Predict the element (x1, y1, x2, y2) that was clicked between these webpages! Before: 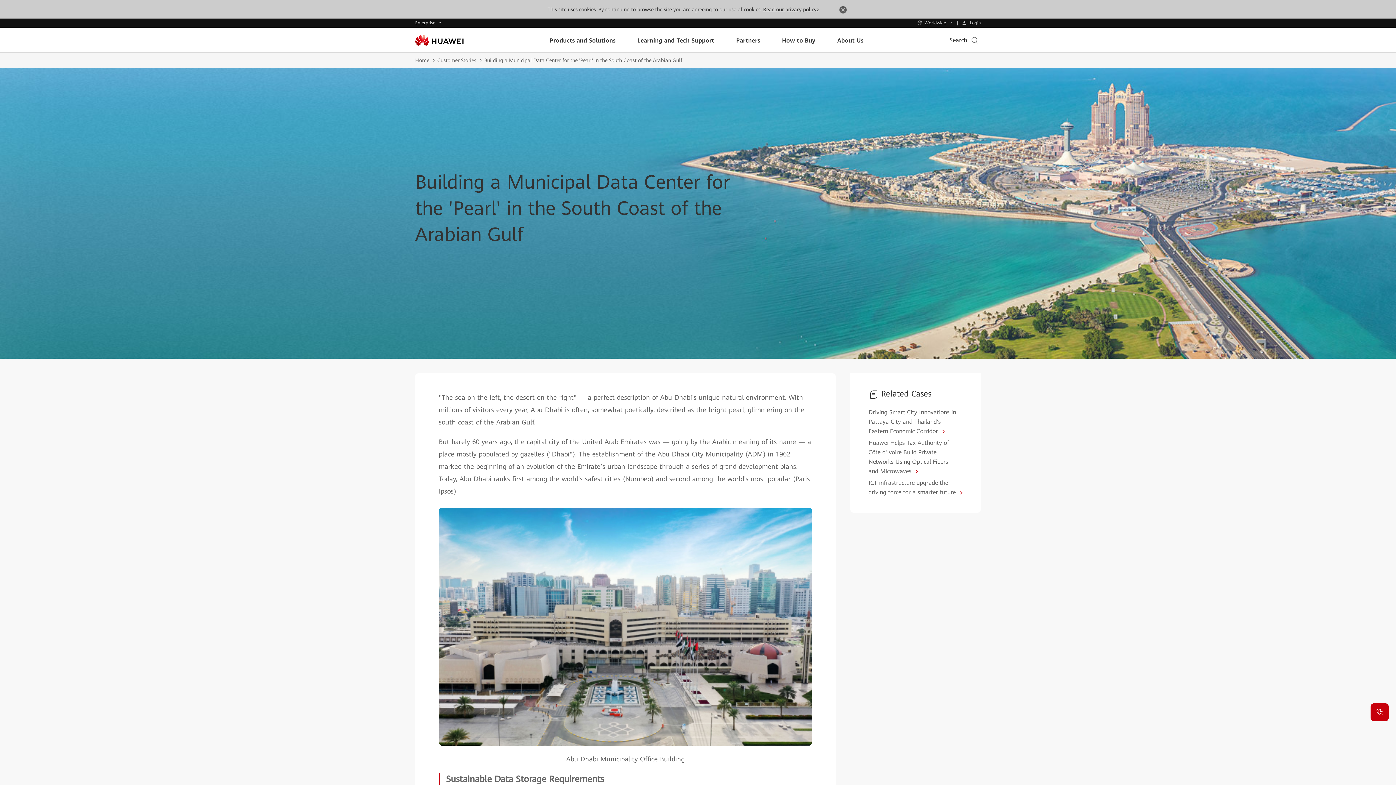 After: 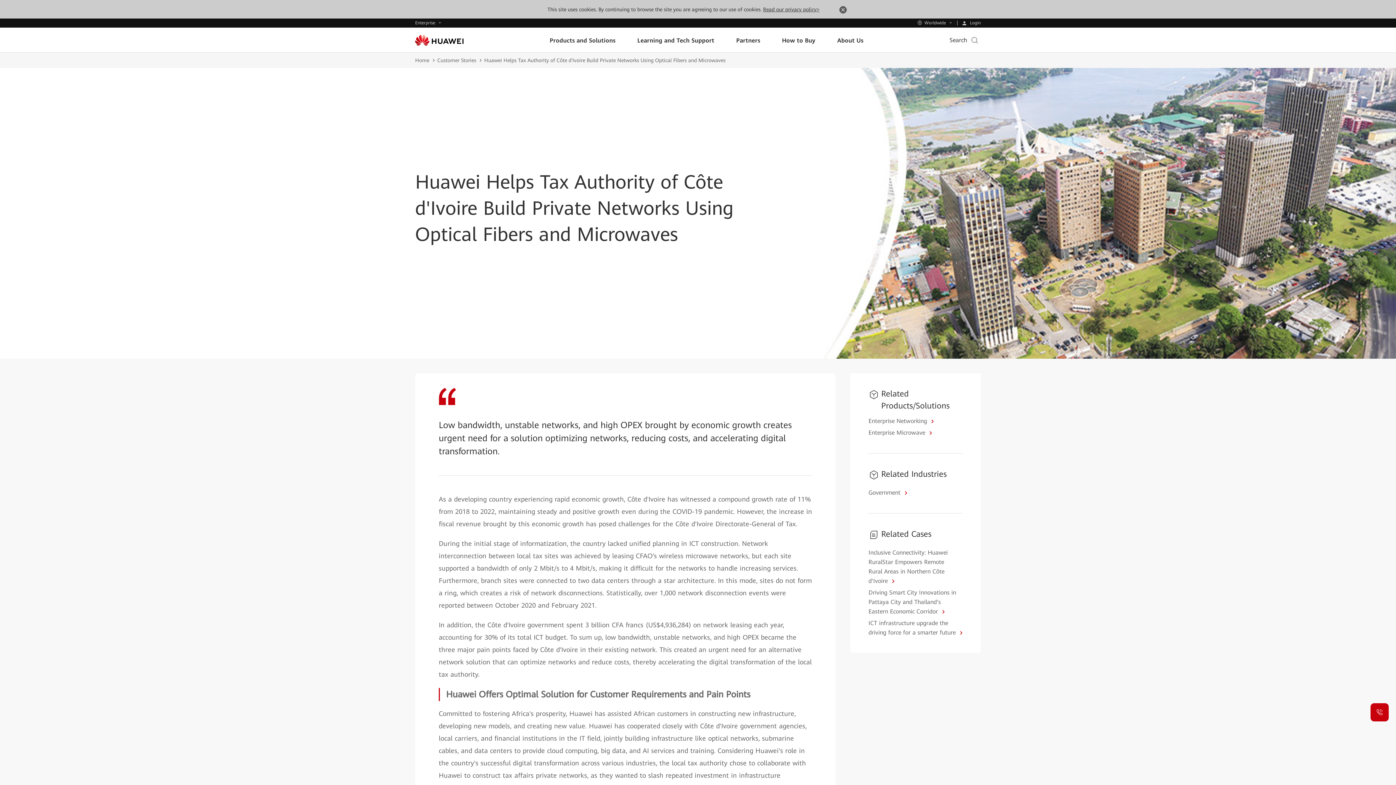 Action: label: Huawei Helps Tax Authority of Côte d'Ivoire Build Private Networks Using Optical Fibers and Microwaves  bbox: (868, 438, 962, 476)